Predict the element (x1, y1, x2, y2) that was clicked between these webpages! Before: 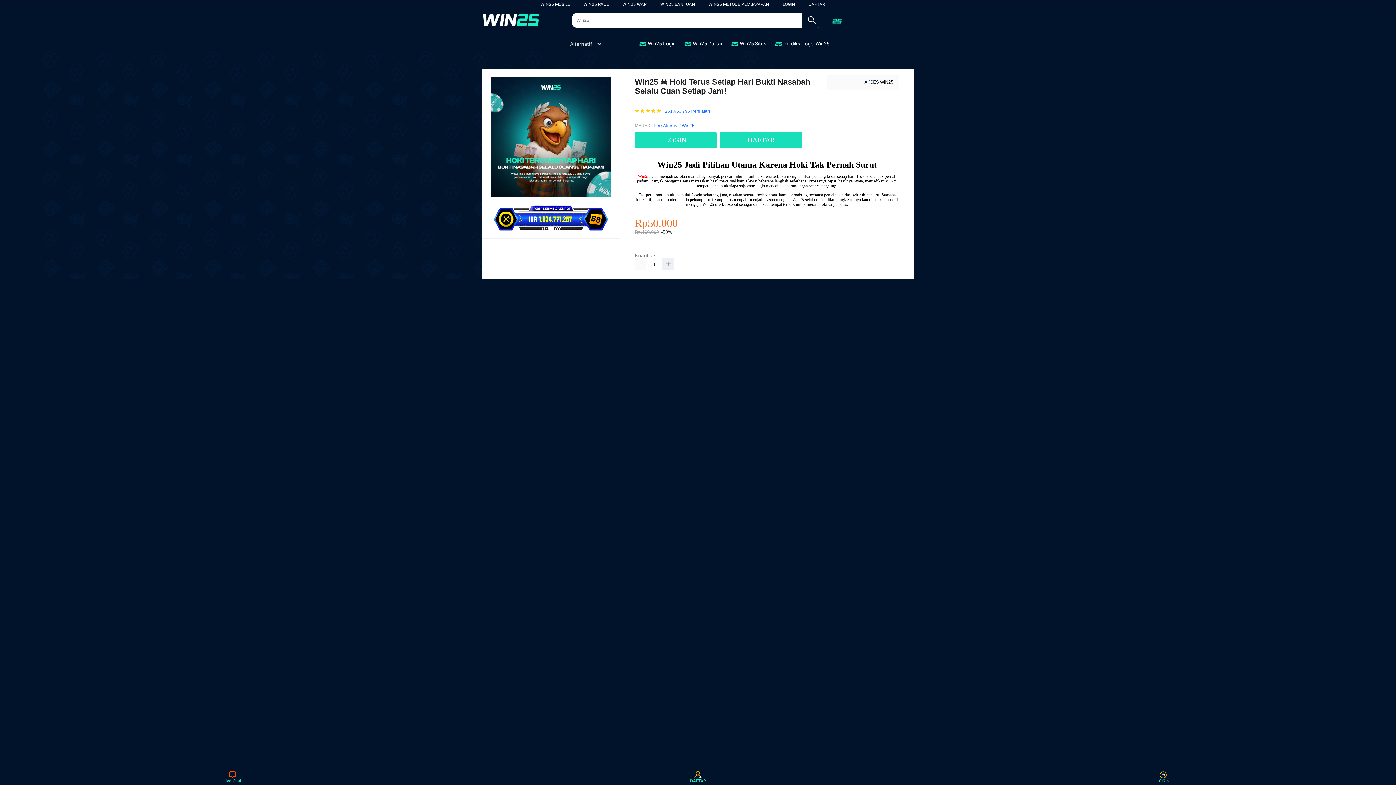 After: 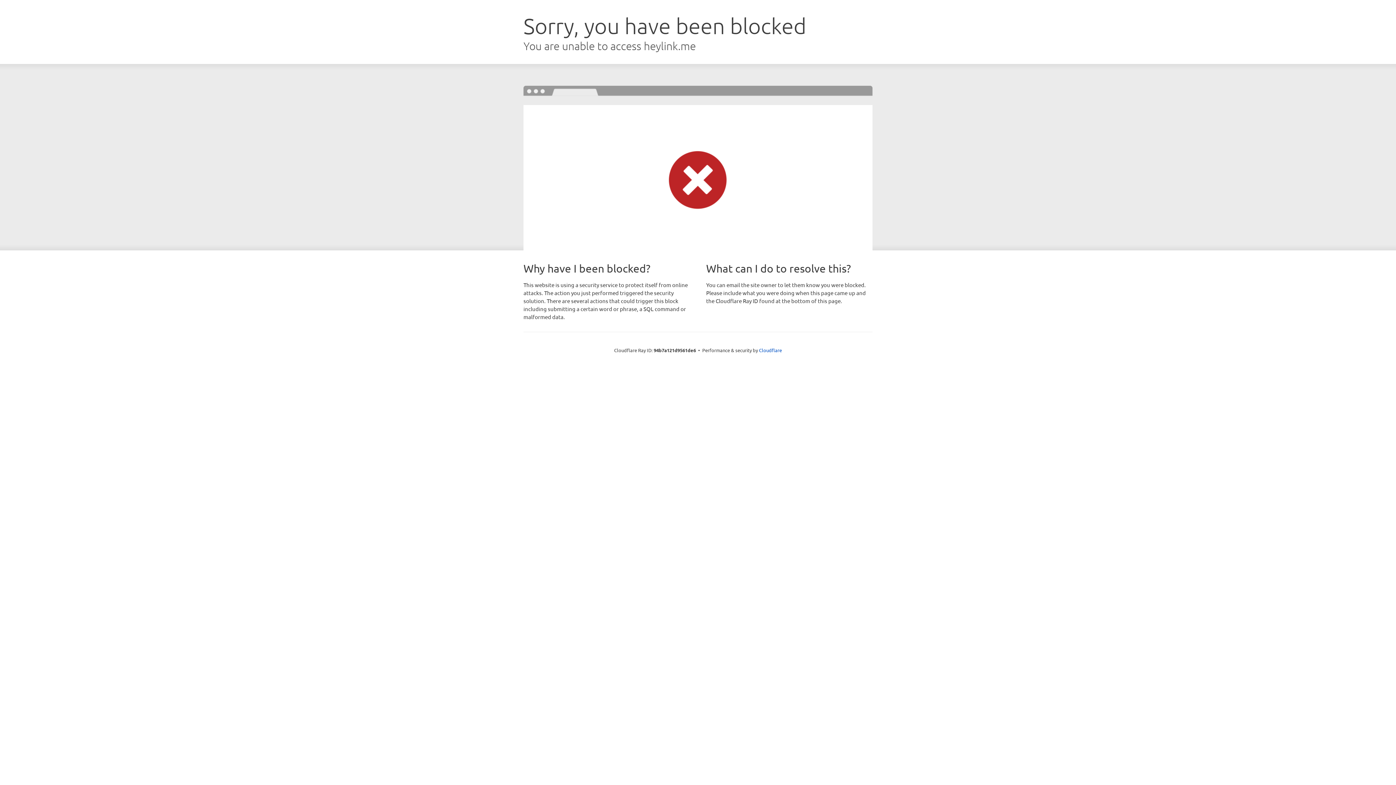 Action: label: LOGIN bbox: (782, 1, 795, 6)